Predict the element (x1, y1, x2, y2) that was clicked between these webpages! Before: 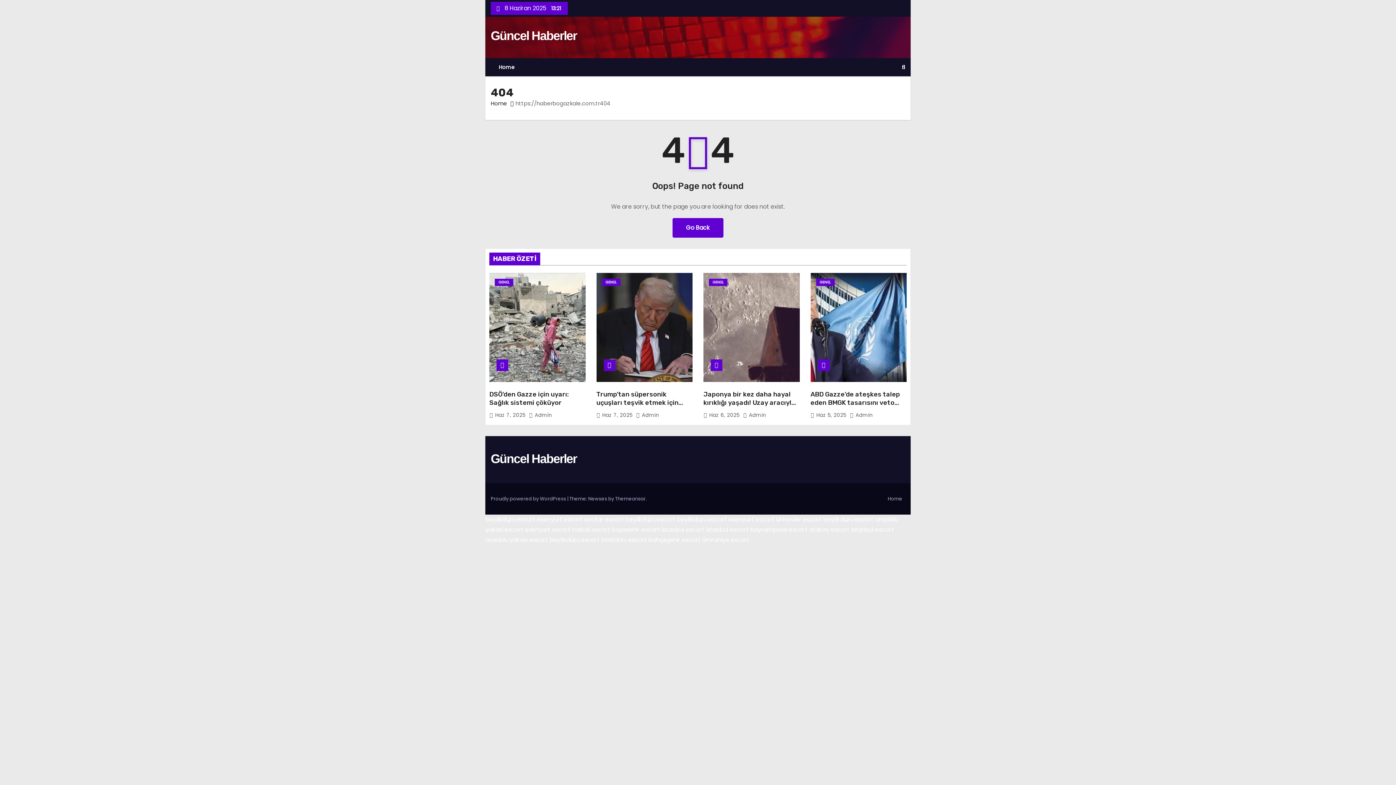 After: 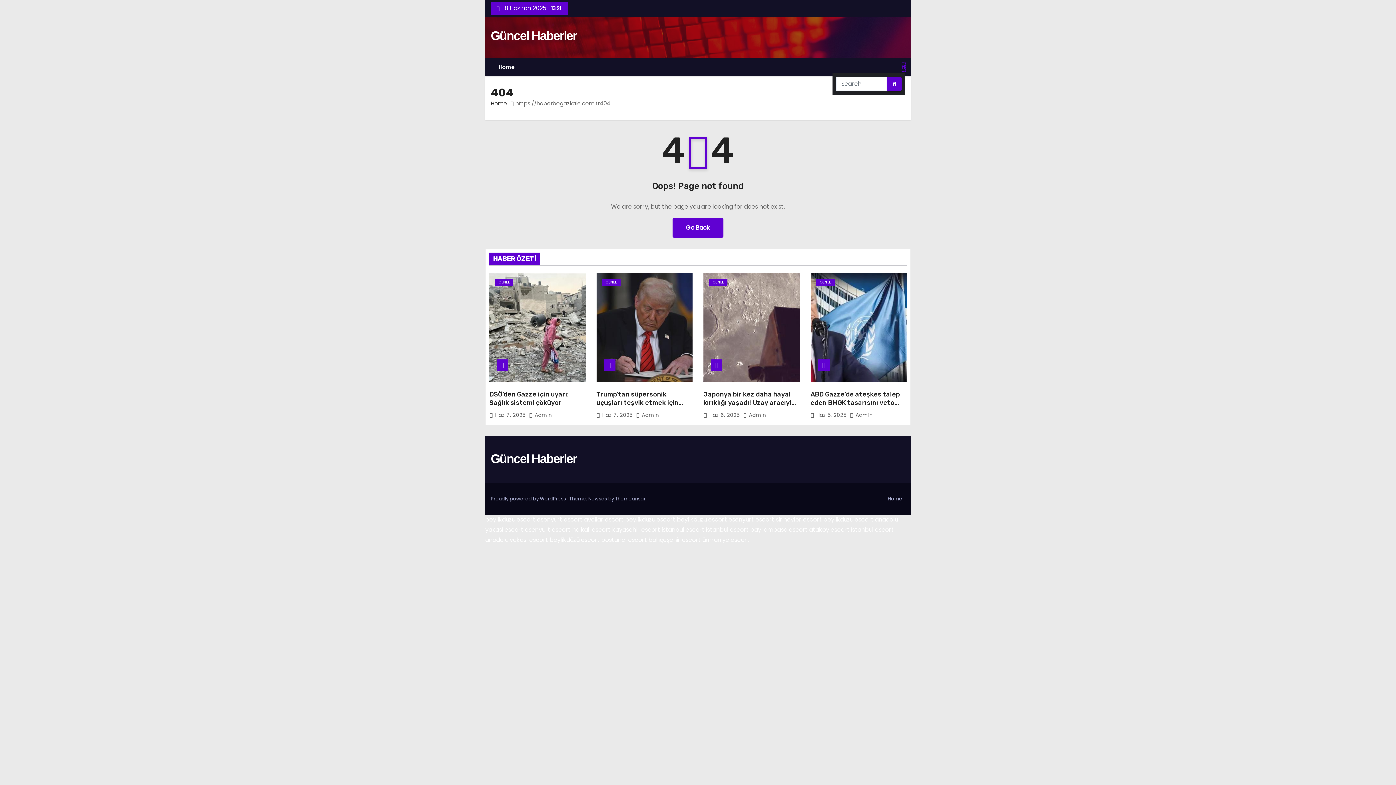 Action: bbox: (902, 62, 905, 71)